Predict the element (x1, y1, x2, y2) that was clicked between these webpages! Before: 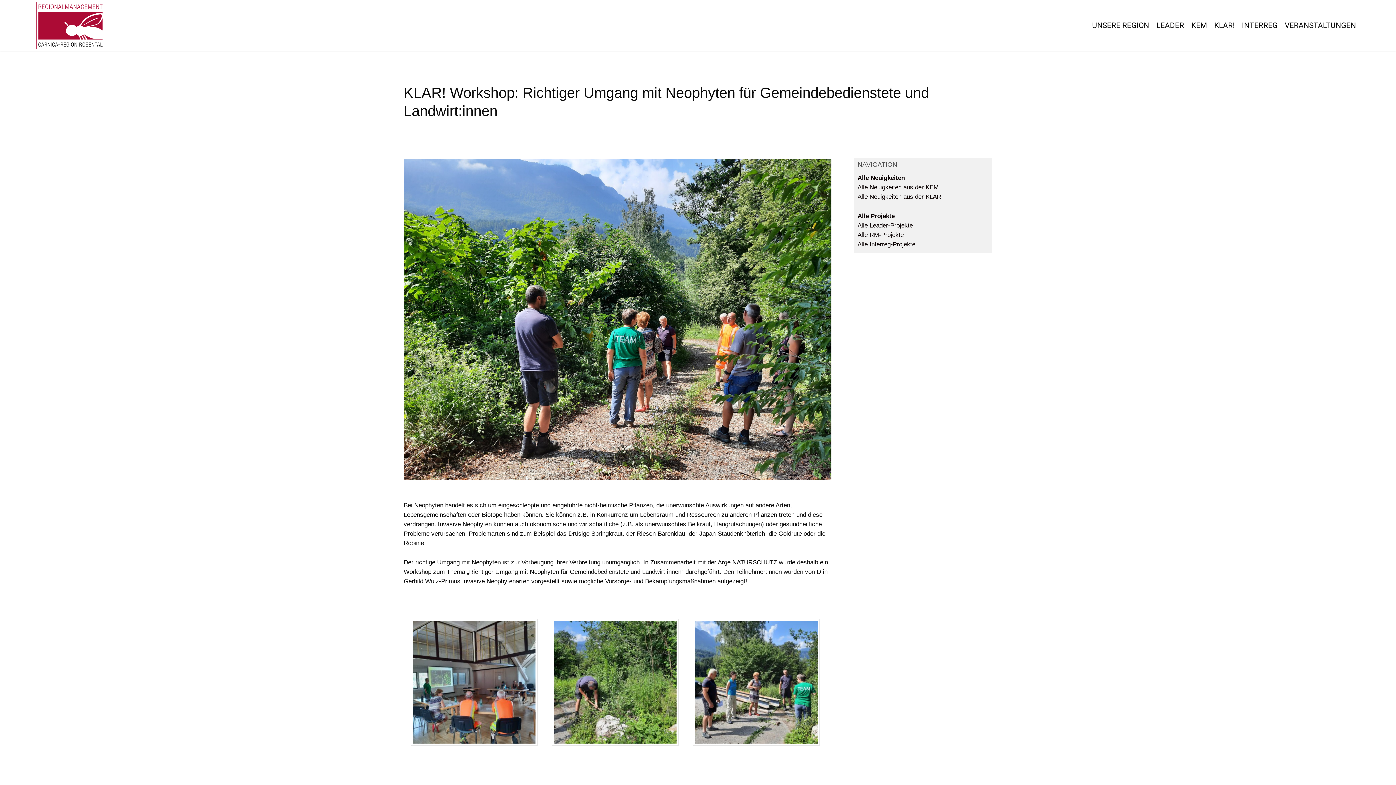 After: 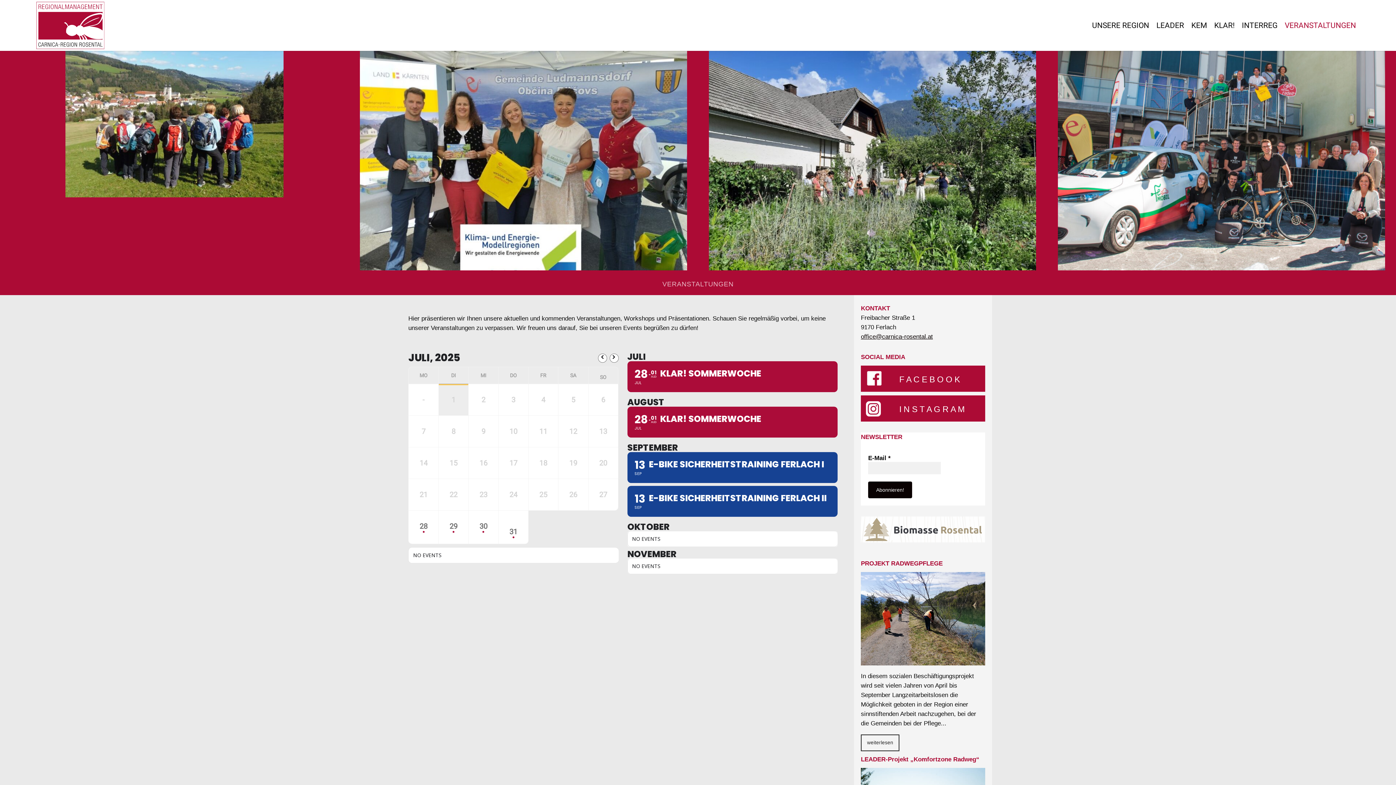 Action: bbox: (1281, 20, 1360, 30) label: VERANSTALTUNGEN